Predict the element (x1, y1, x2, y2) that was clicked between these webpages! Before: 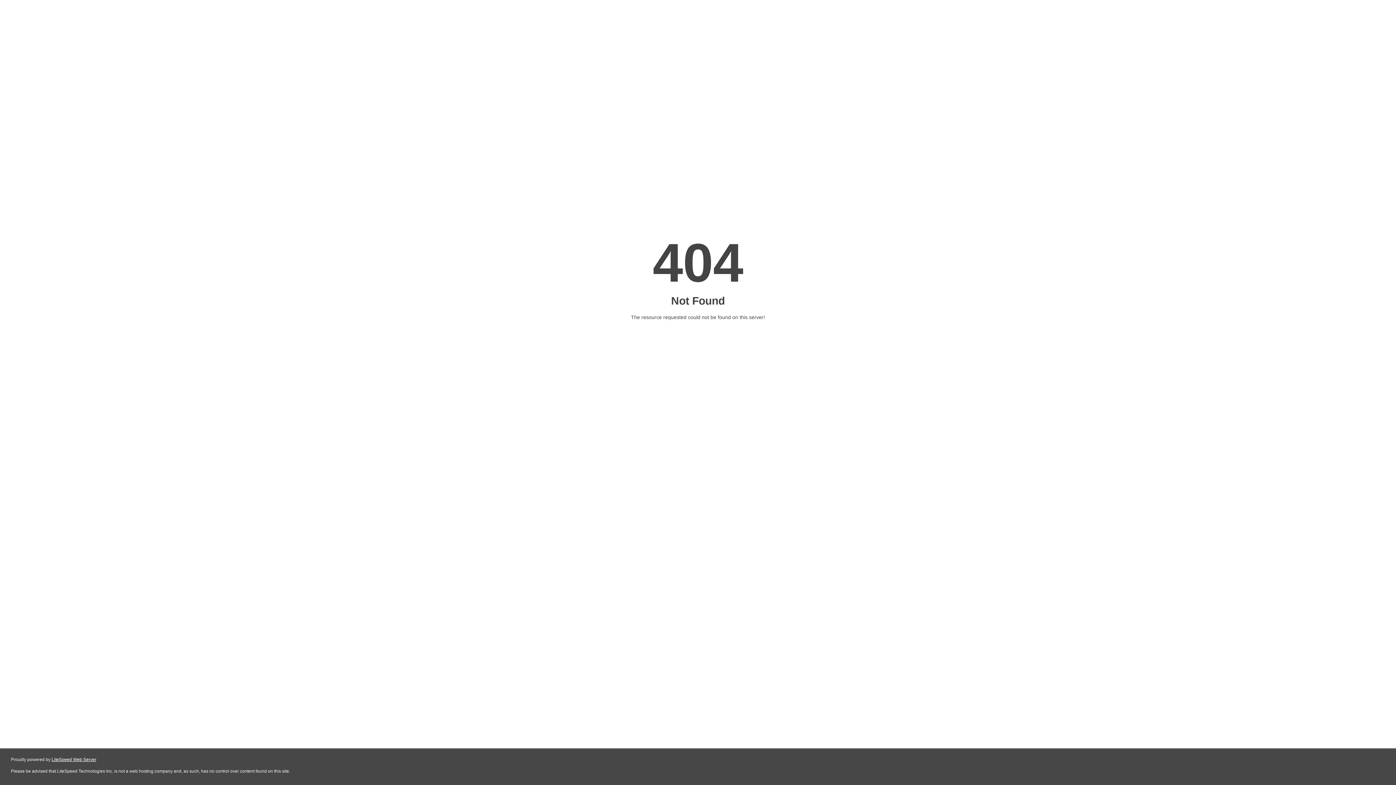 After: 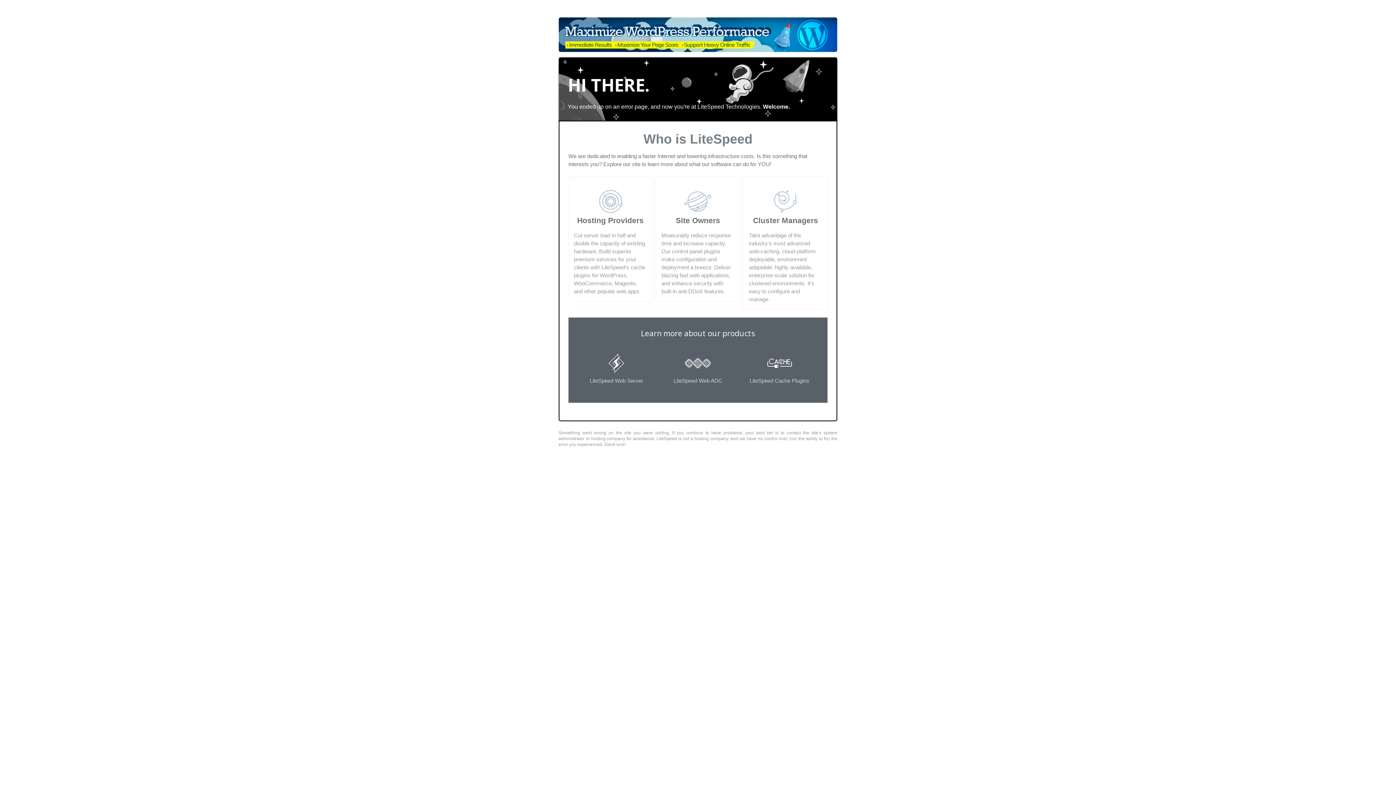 Action: bbox: (51, 757, 96, 762) label: LiteSpeed Web Server